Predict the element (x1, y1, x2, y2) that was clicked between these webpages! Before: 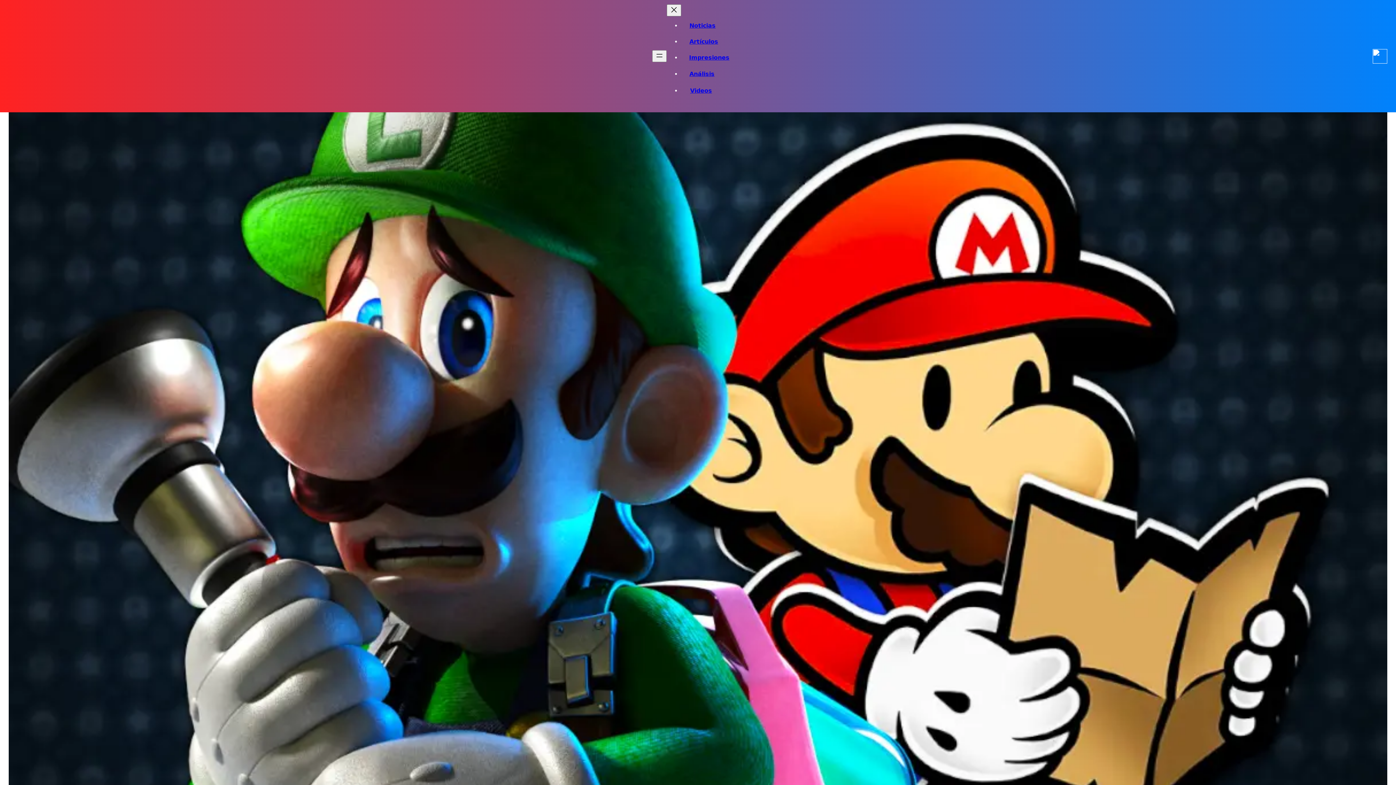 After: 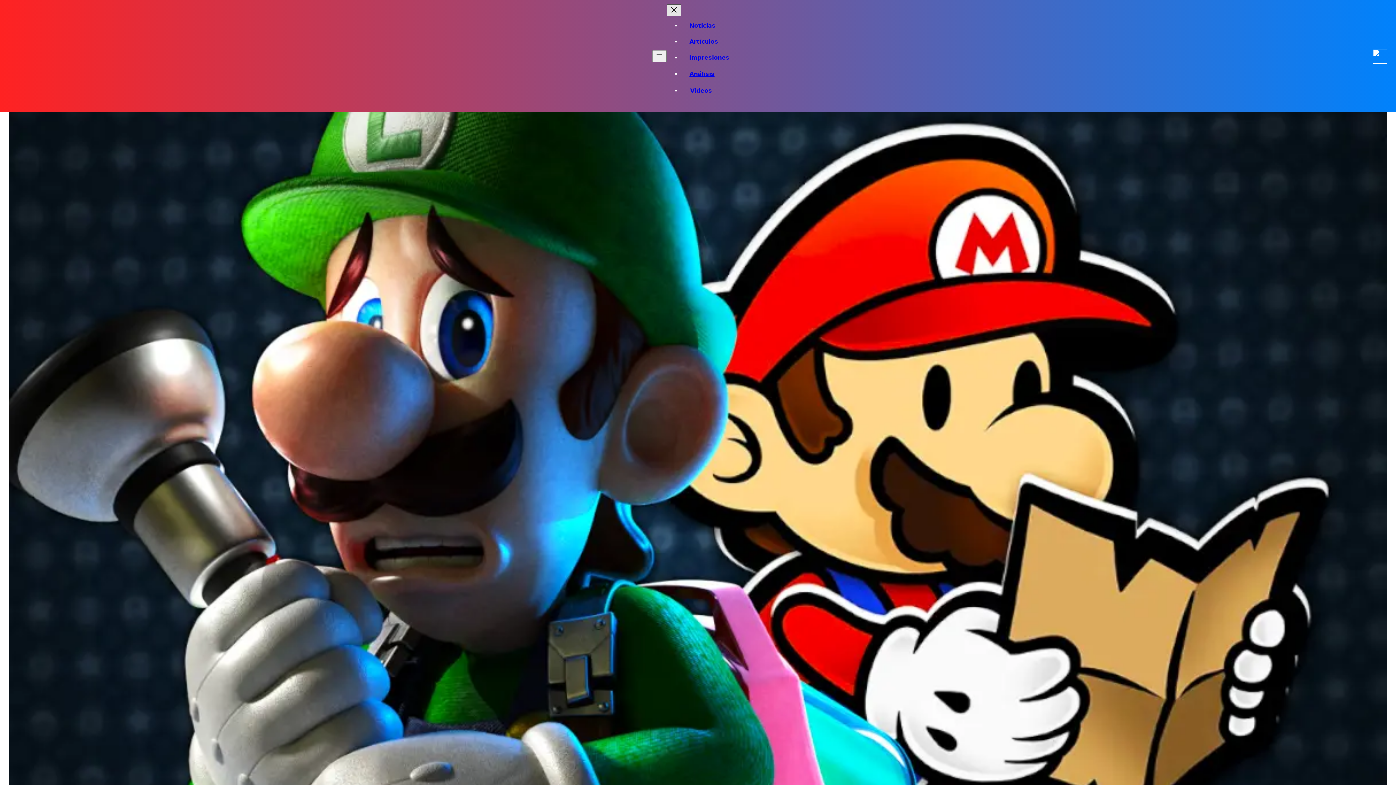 Action: label: Cerrar el menú bbox: (666, 4, 681, 16)